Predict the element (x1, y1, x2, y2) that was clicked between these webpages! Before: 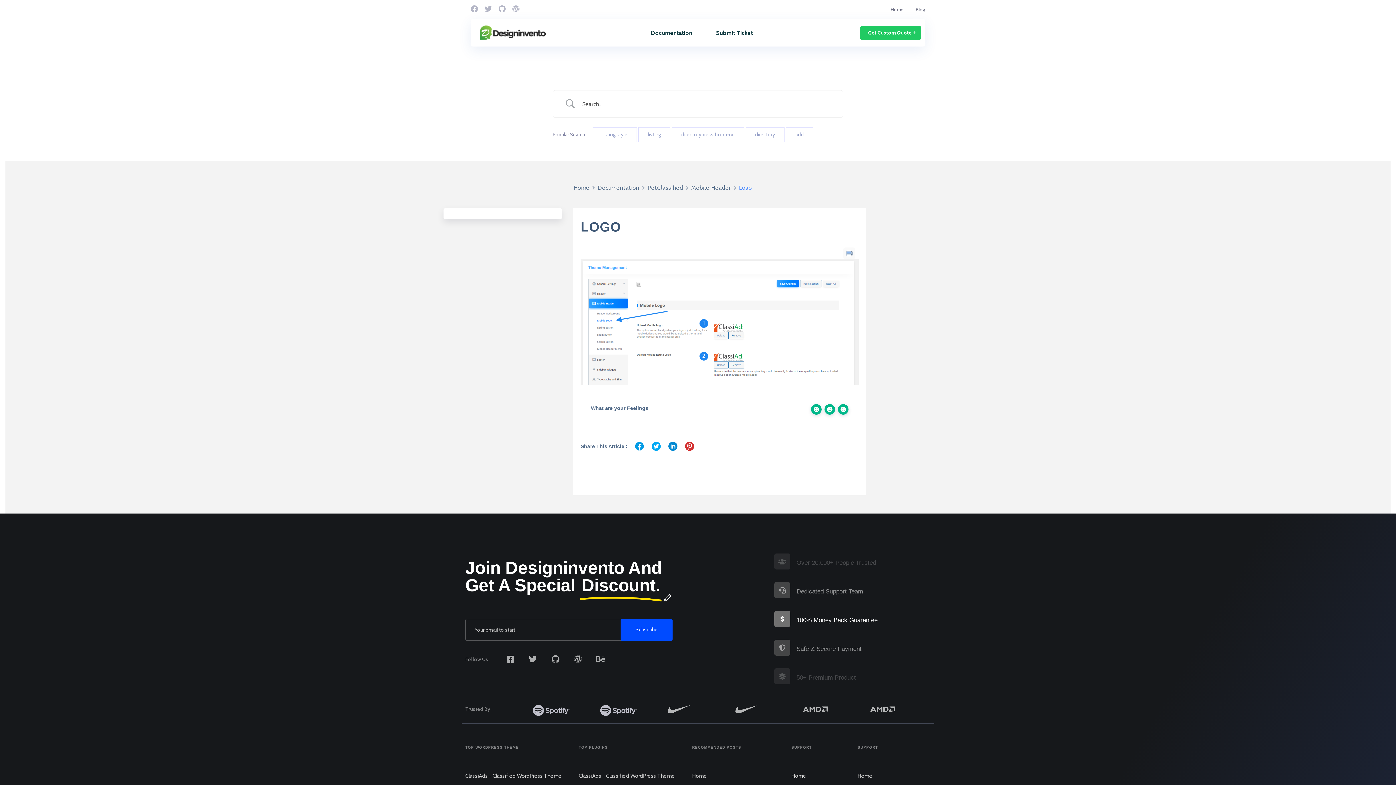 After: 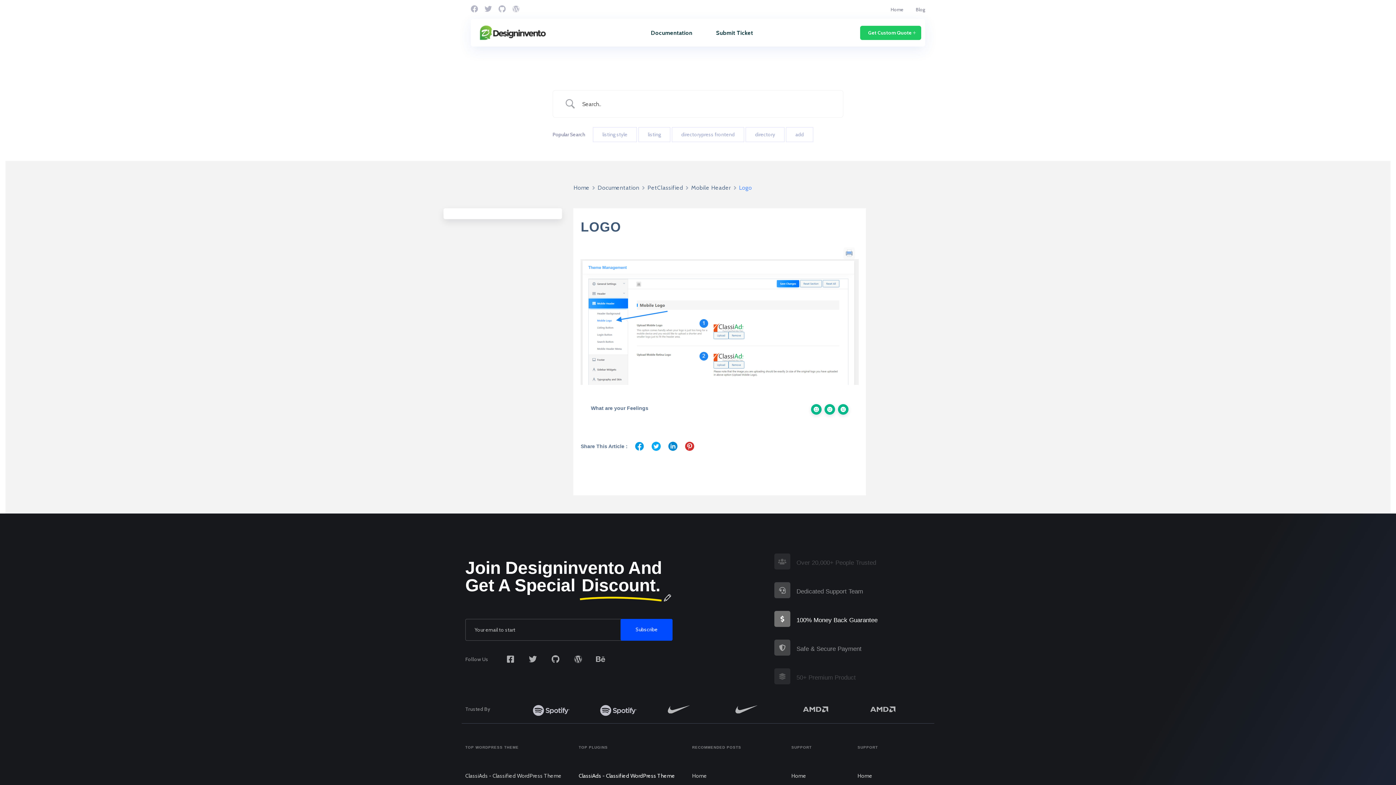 Action: bbox: (578, 771, 685, 781) label: ClassiAds - Classified WordPress Theme